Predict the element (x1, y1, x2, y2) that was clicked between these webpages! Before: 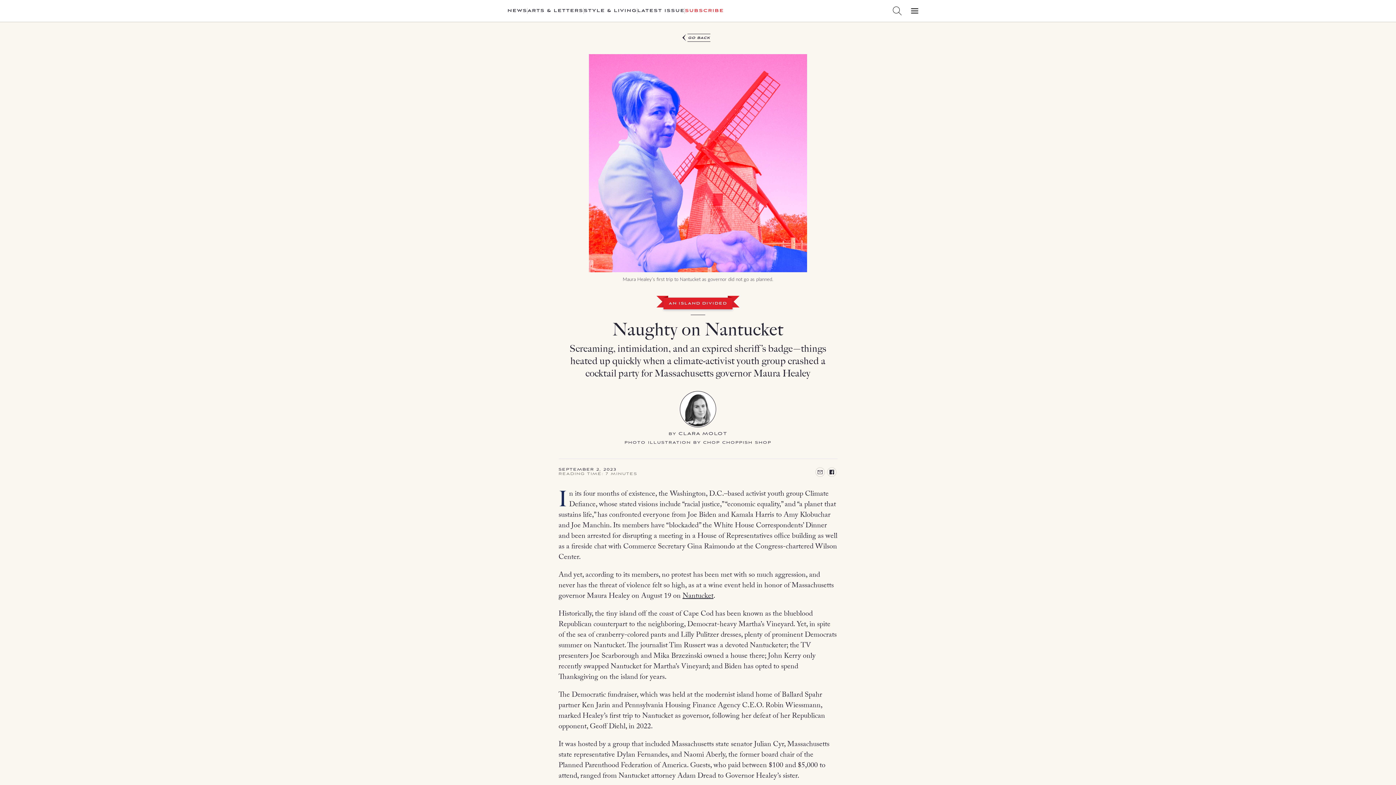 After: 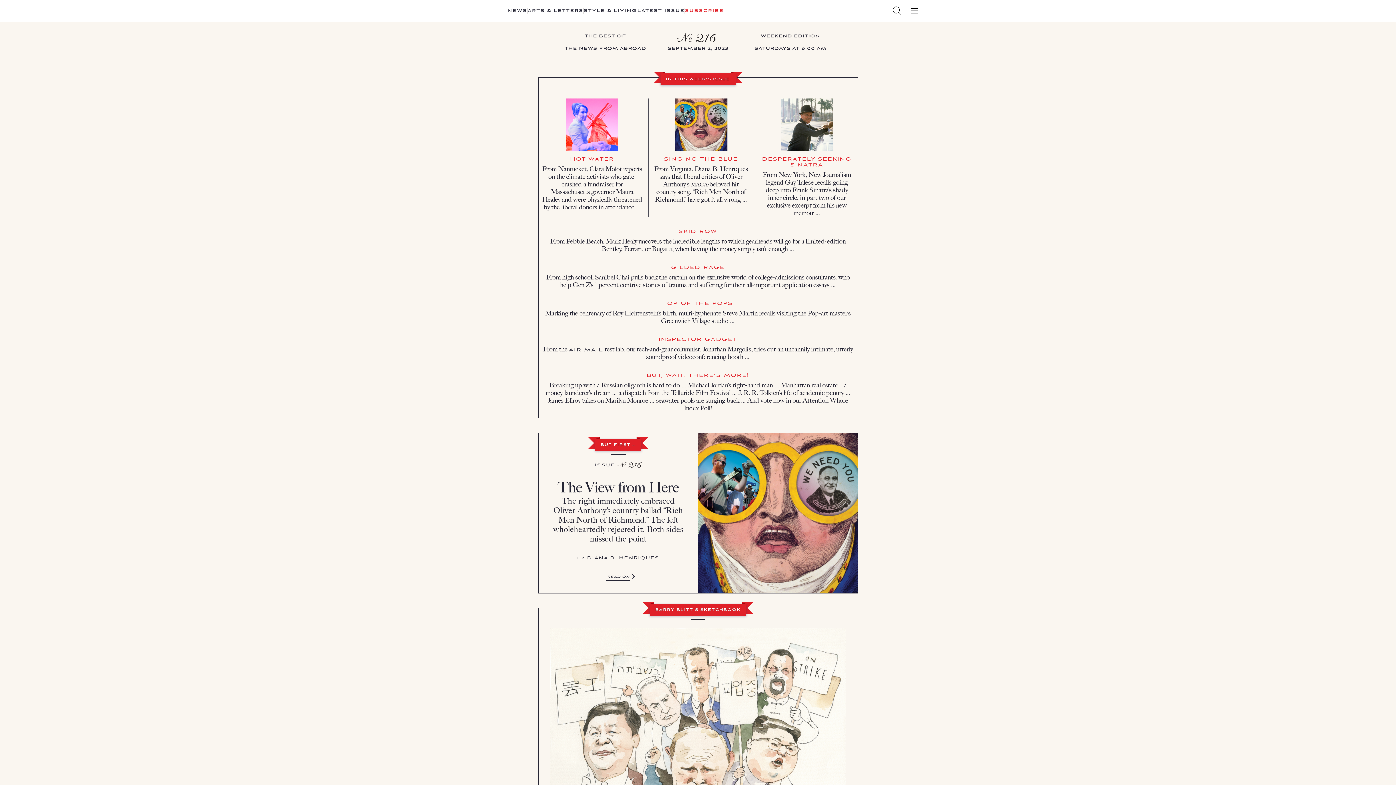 Action: label: go back bbox: (687, 33, 710, 41)